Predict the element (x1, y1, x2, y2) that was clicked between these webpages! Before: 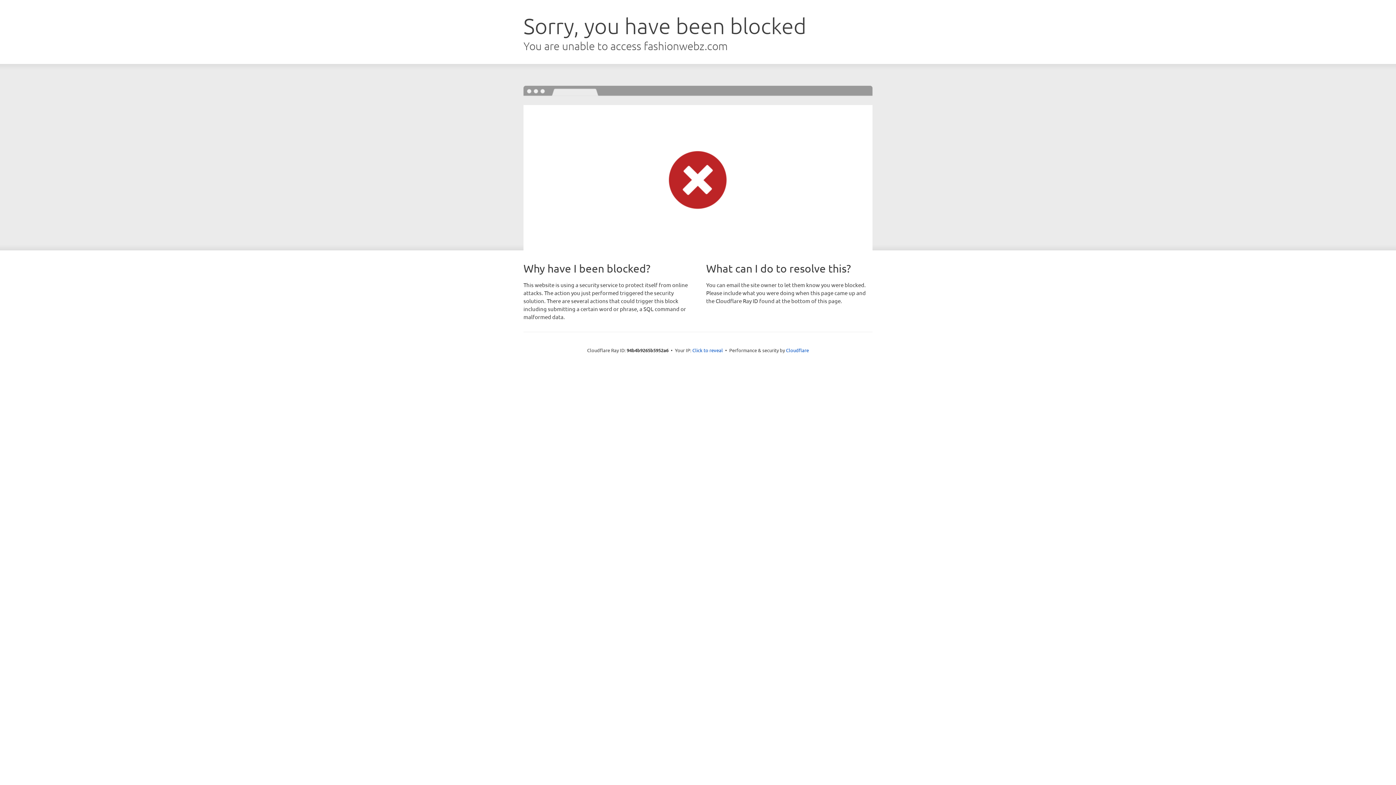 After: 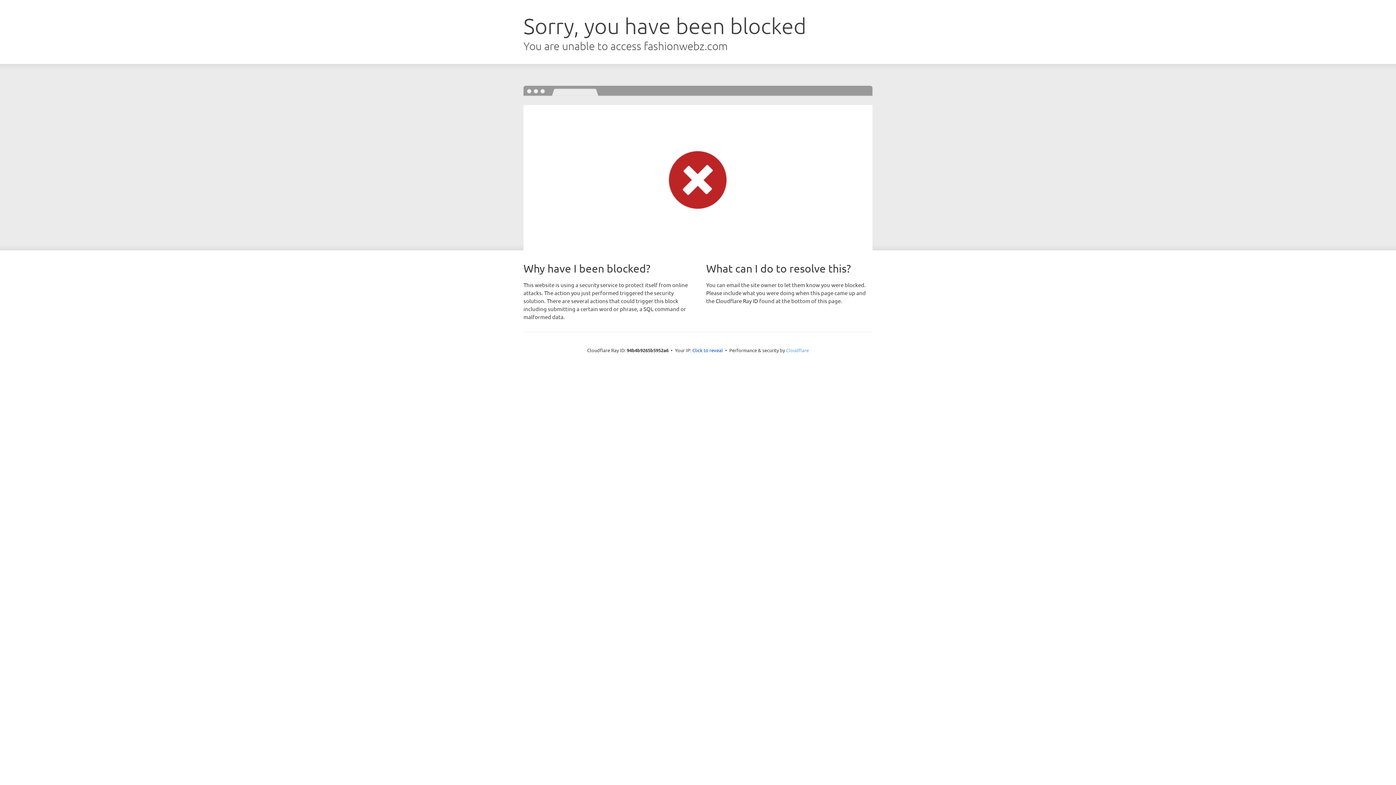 Action: bbox: (786, 347, 809, 353) label: Cloudflare